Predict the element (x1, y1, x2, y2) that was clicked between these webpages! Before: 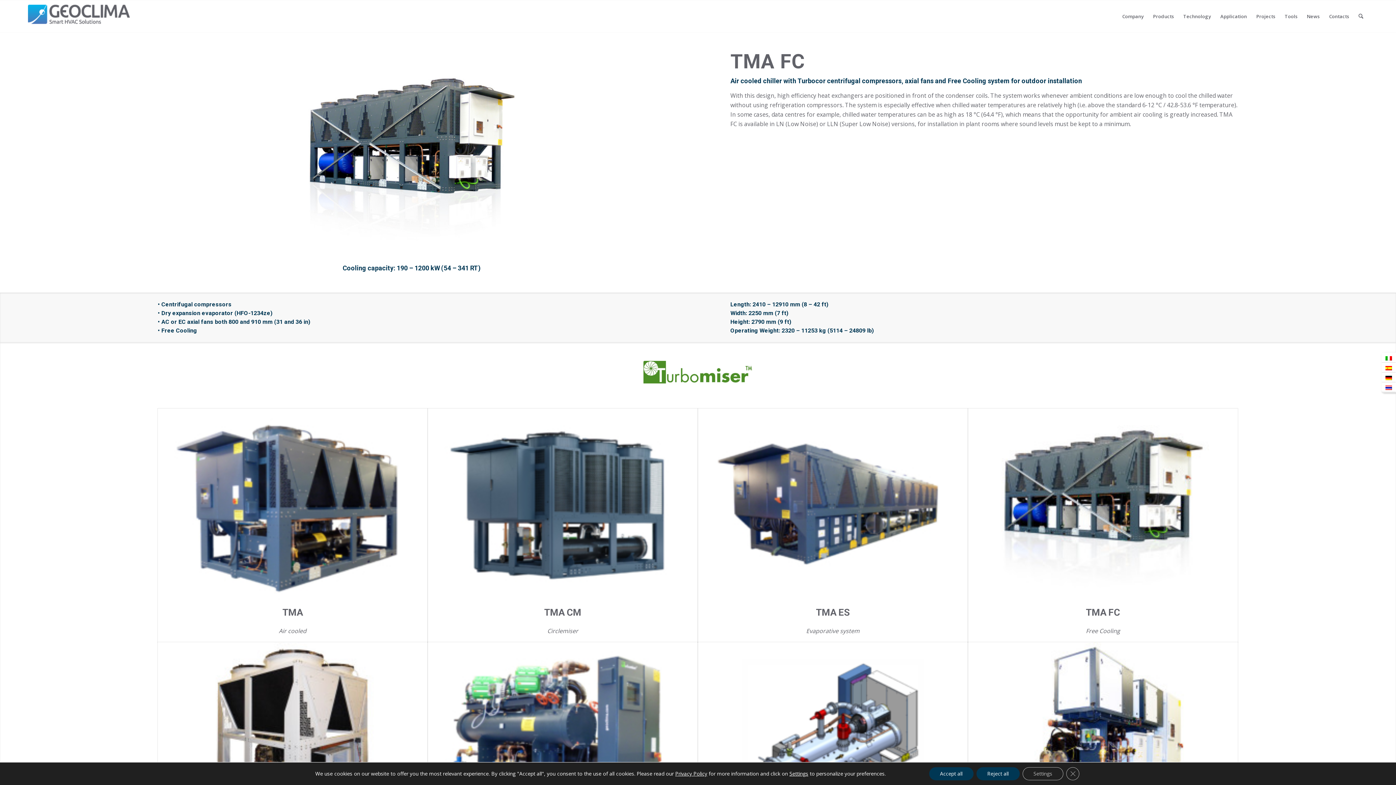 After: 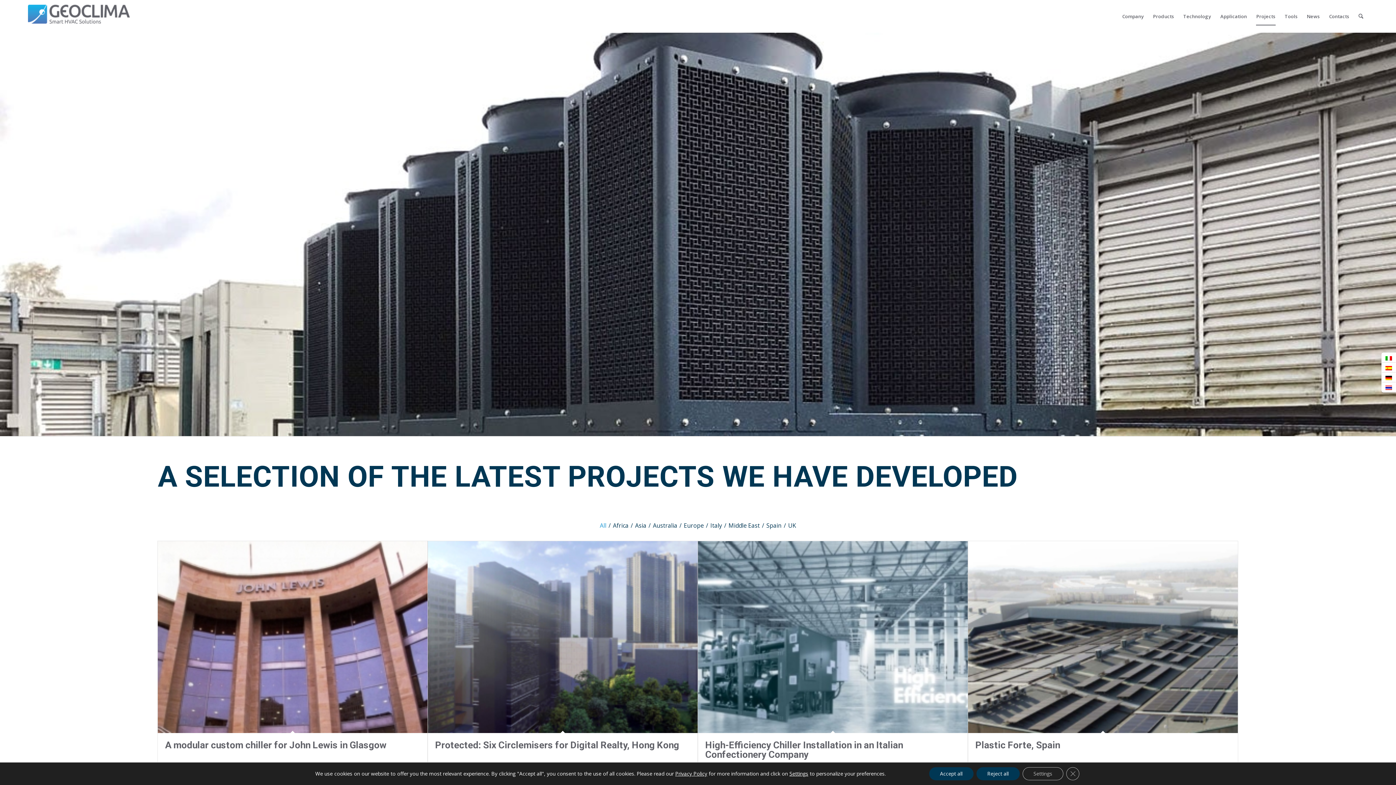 Action: bbox: (1251, 0, 1280, 32) label: Projects